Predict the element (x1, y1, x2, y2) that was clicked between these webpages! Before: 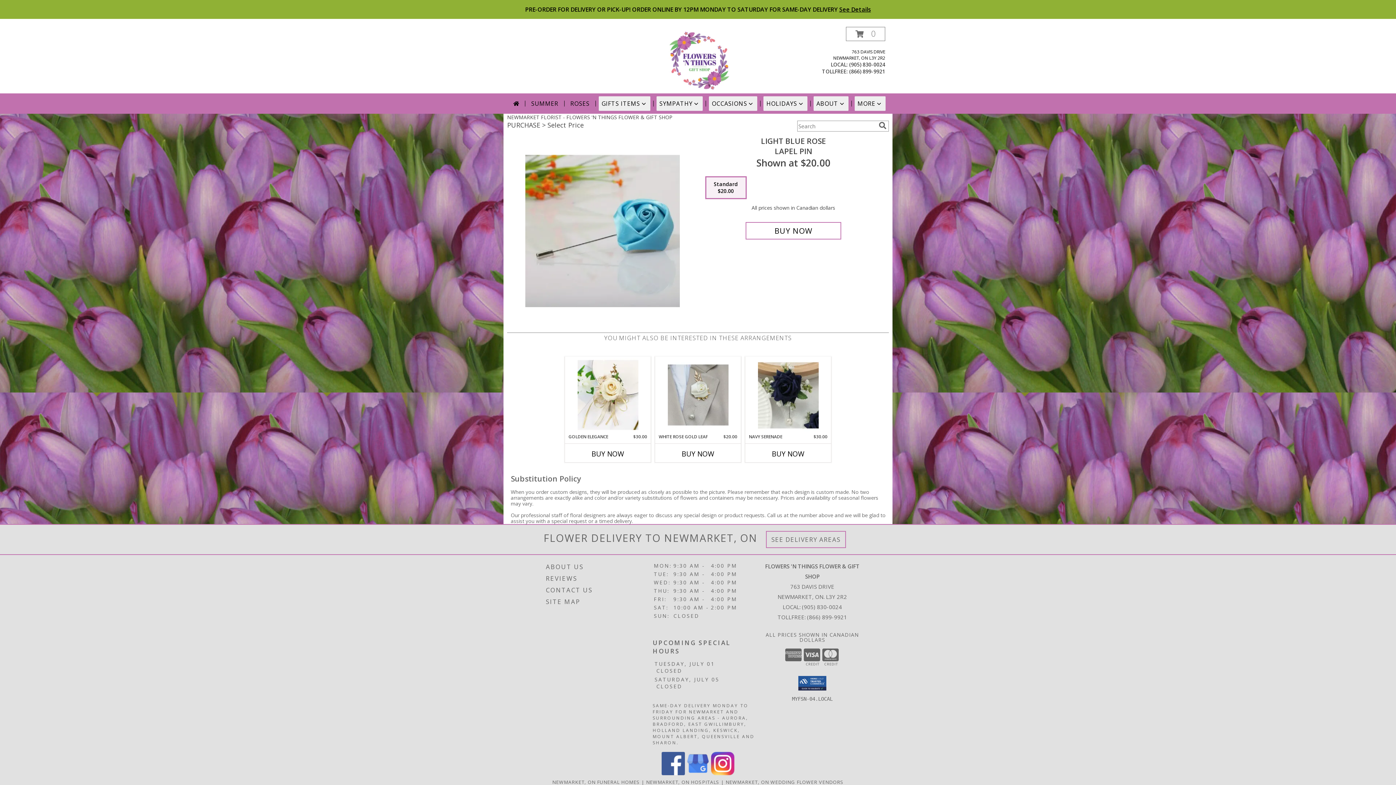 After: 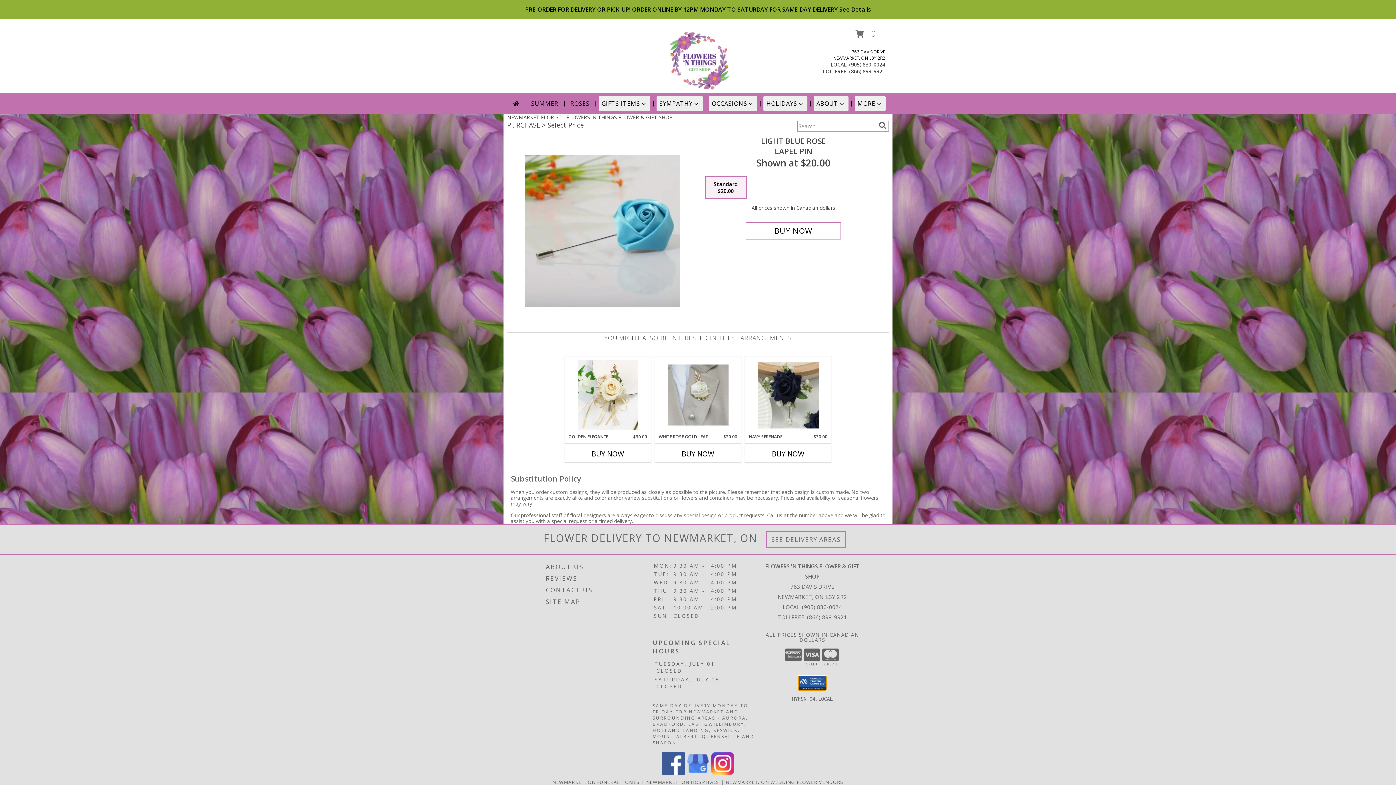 Action: bbox: (798, 676, 826, 690)